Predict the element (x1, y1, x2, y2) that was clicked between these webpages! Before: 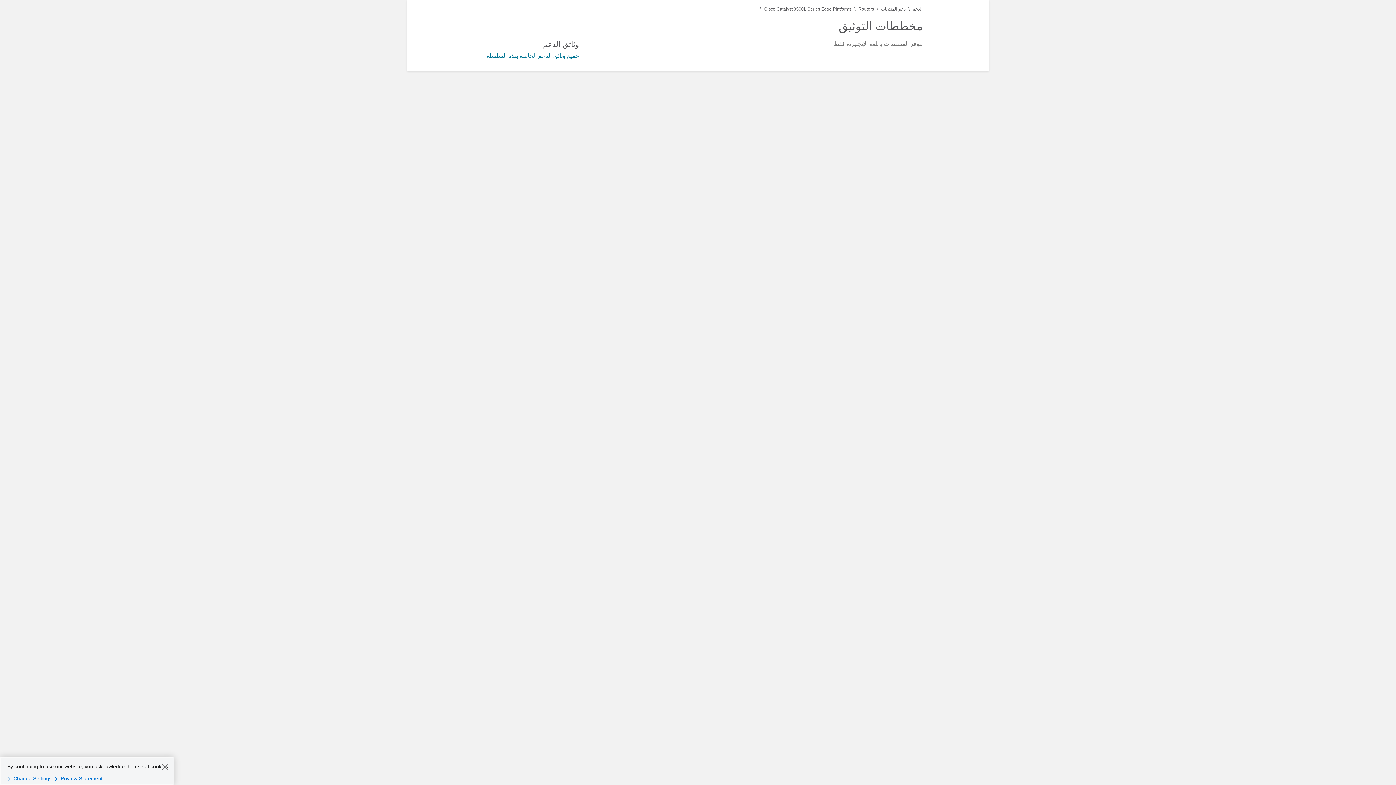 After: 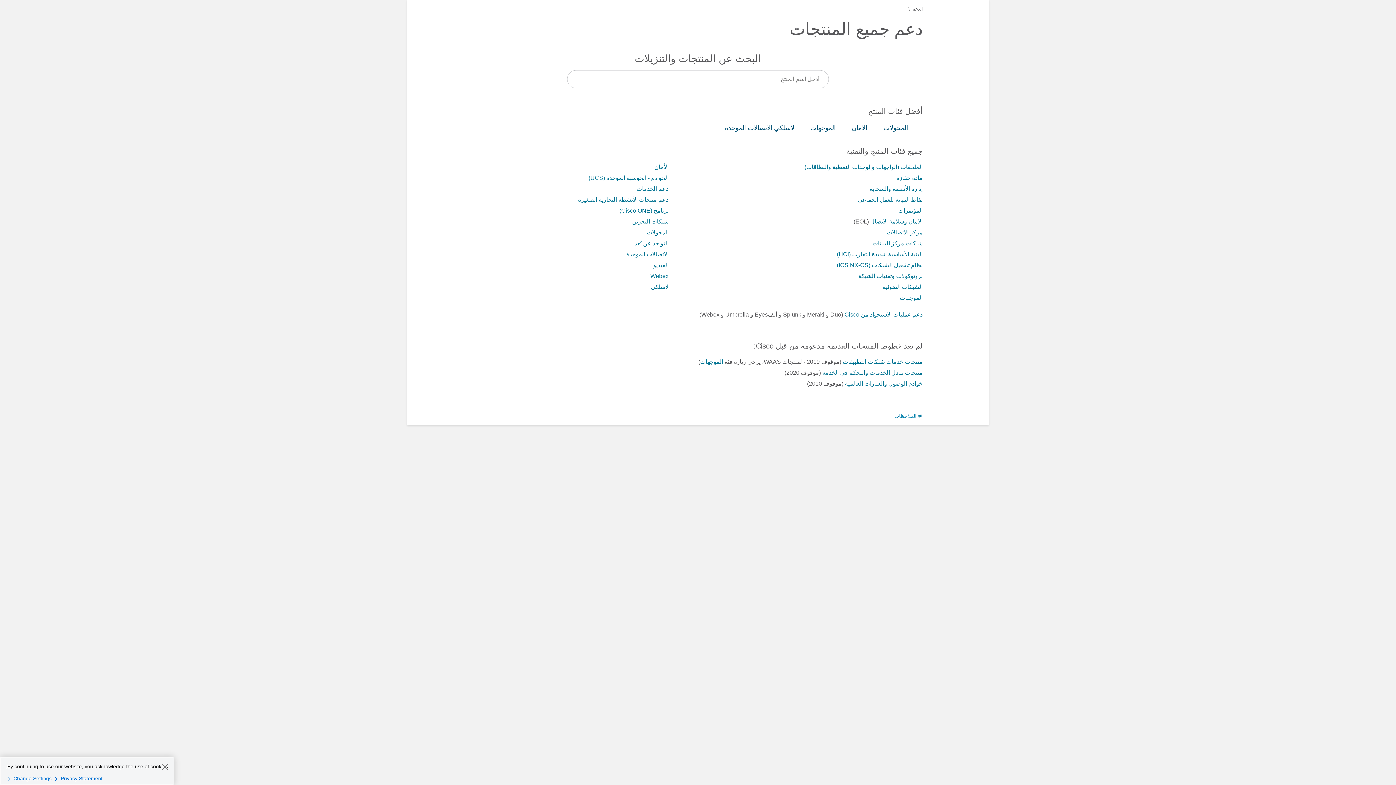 Action: label: دعم المنتجات bbox: (881, 6, 905, 11)